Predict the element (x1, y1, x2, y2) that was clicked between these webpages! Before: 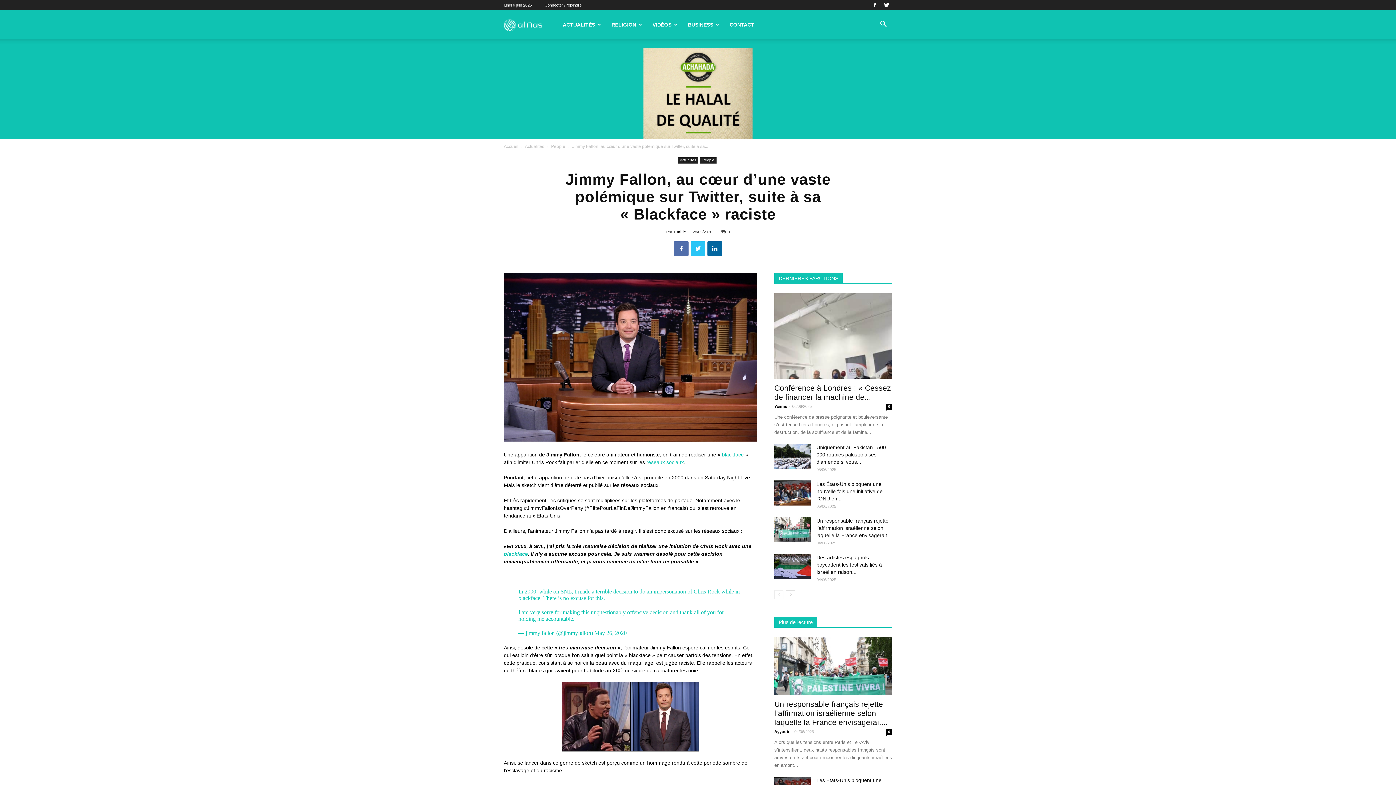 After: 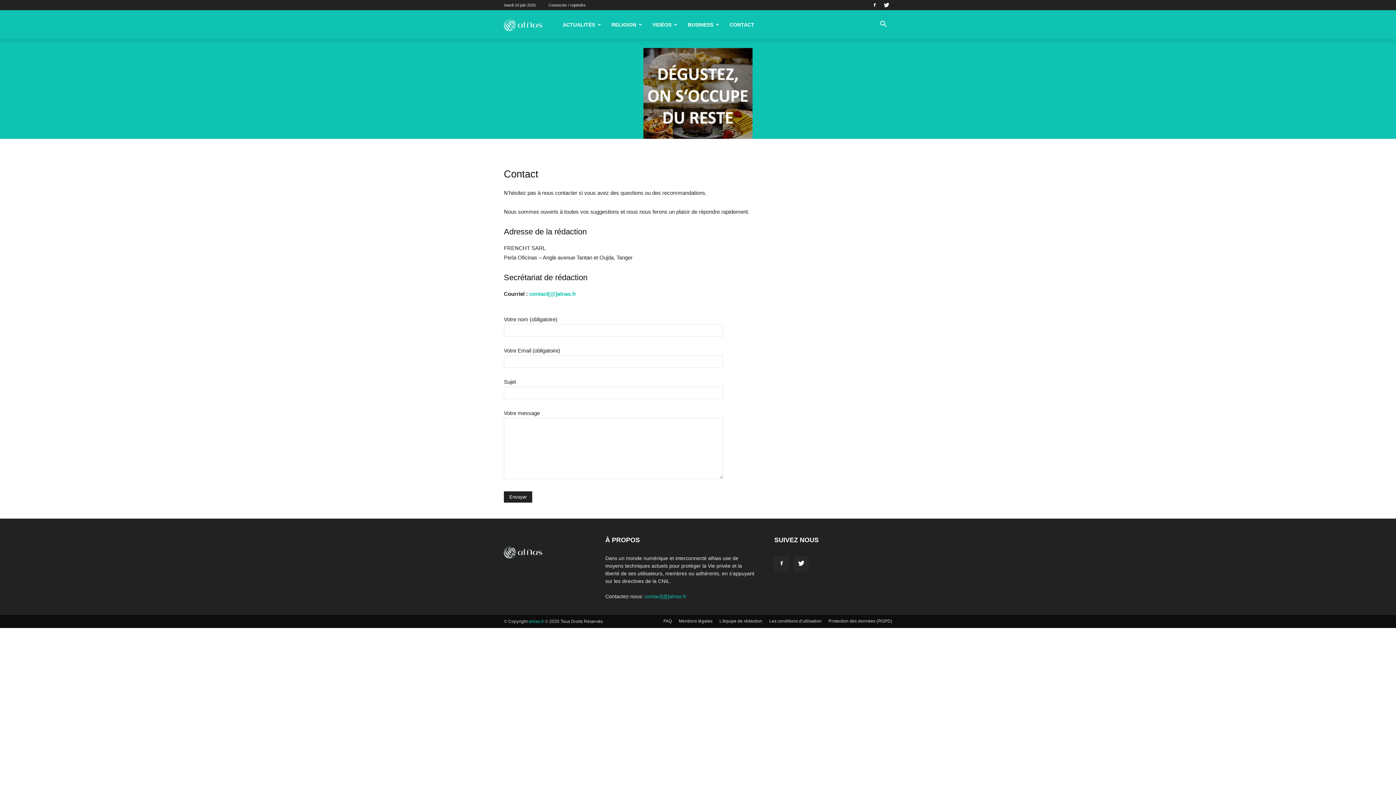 Action: bbox: (724, 10, 759, 39) label: CONTACT